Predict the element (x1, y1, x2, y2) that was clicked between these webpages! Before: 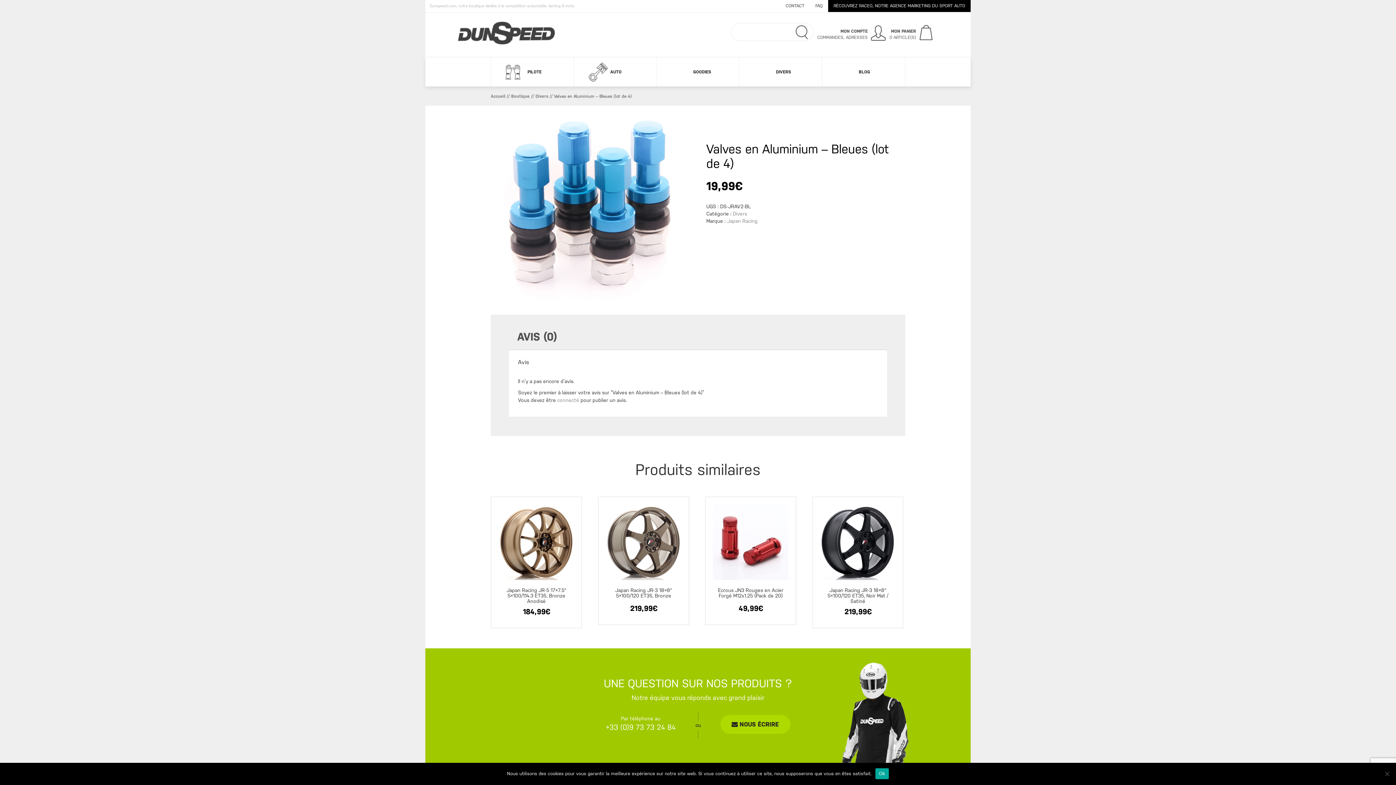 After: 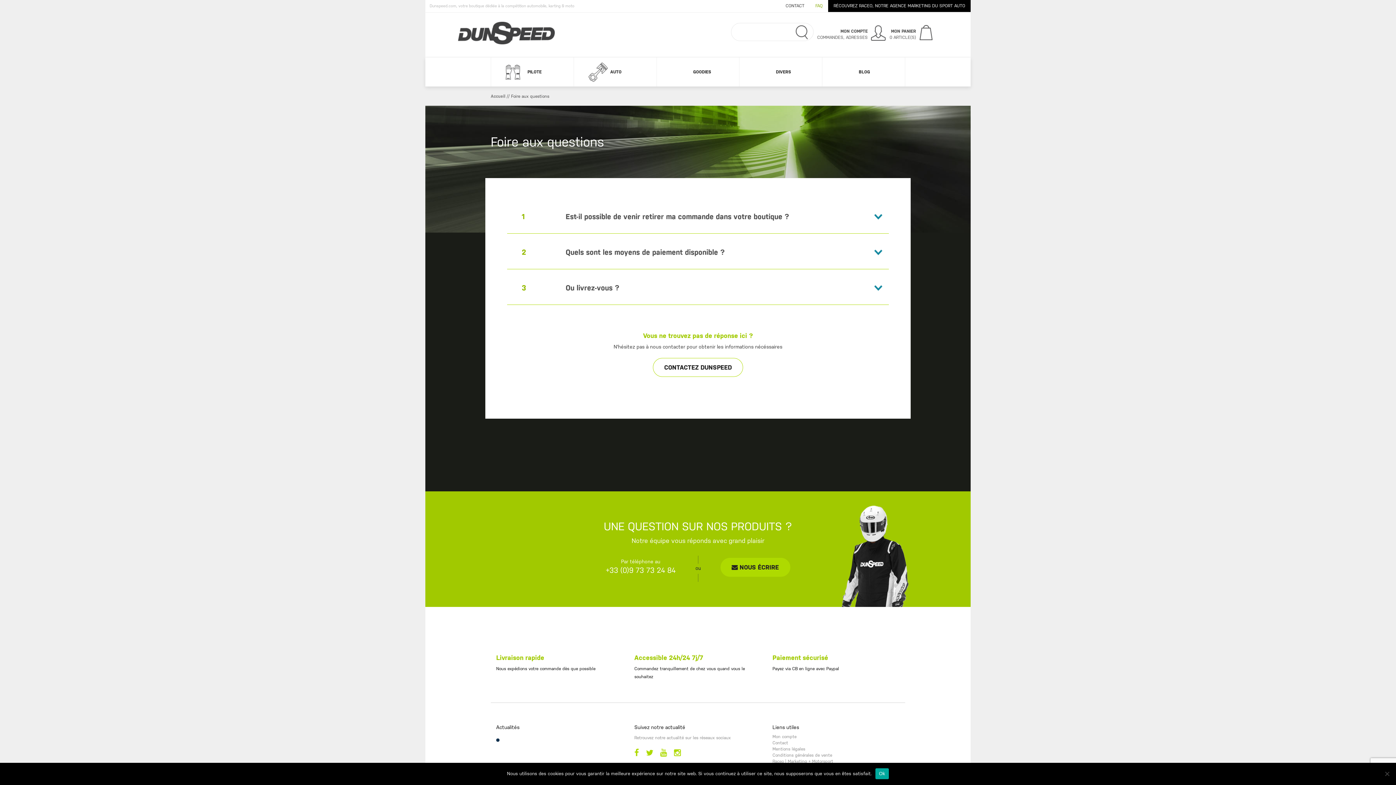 Action: label: FAQ bbox: (810, 0, 828, 12)